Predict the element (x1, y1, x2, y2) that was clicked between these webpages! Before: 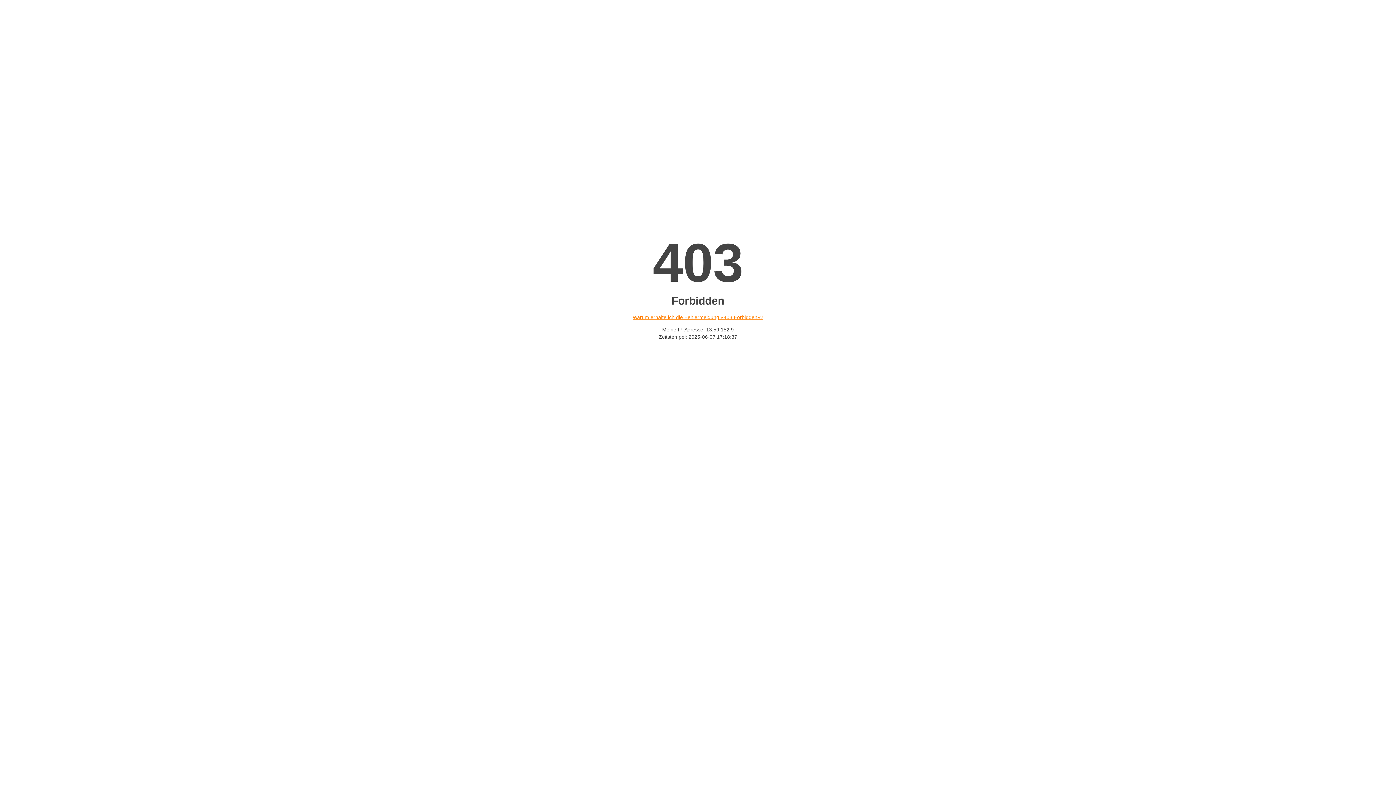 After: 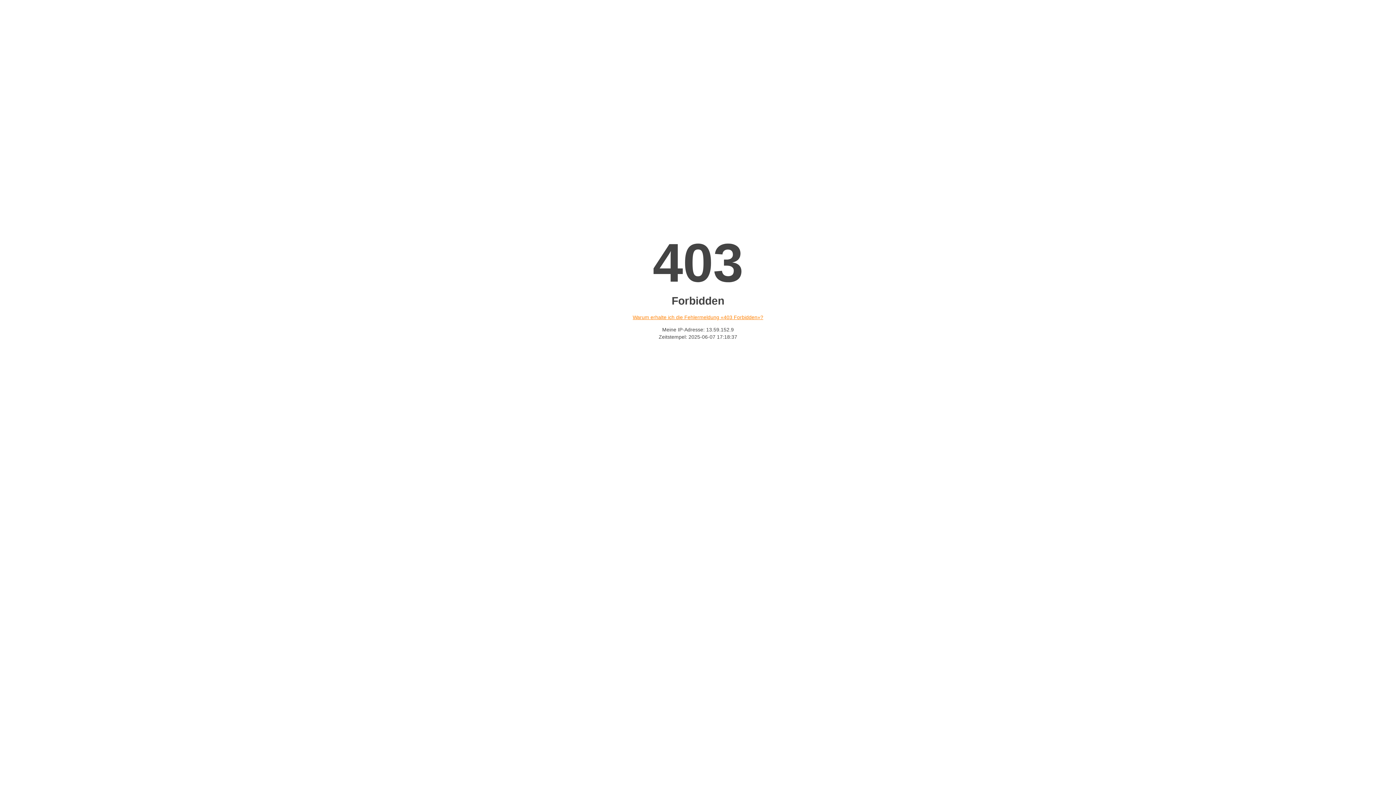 Action: bbox: (632, 314, 763, 320) label: Warum erhalte ich die Fehlermeldung «403 Forbidden»?